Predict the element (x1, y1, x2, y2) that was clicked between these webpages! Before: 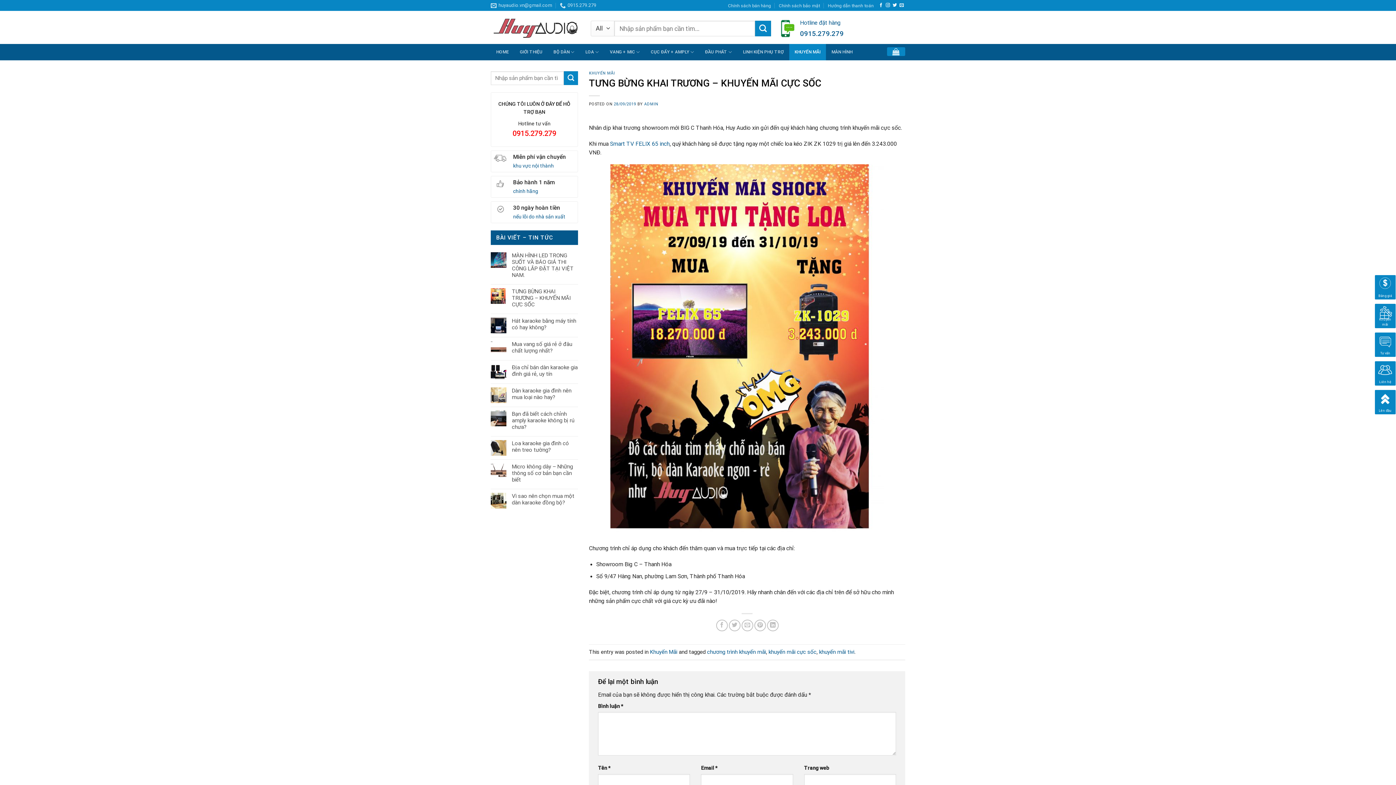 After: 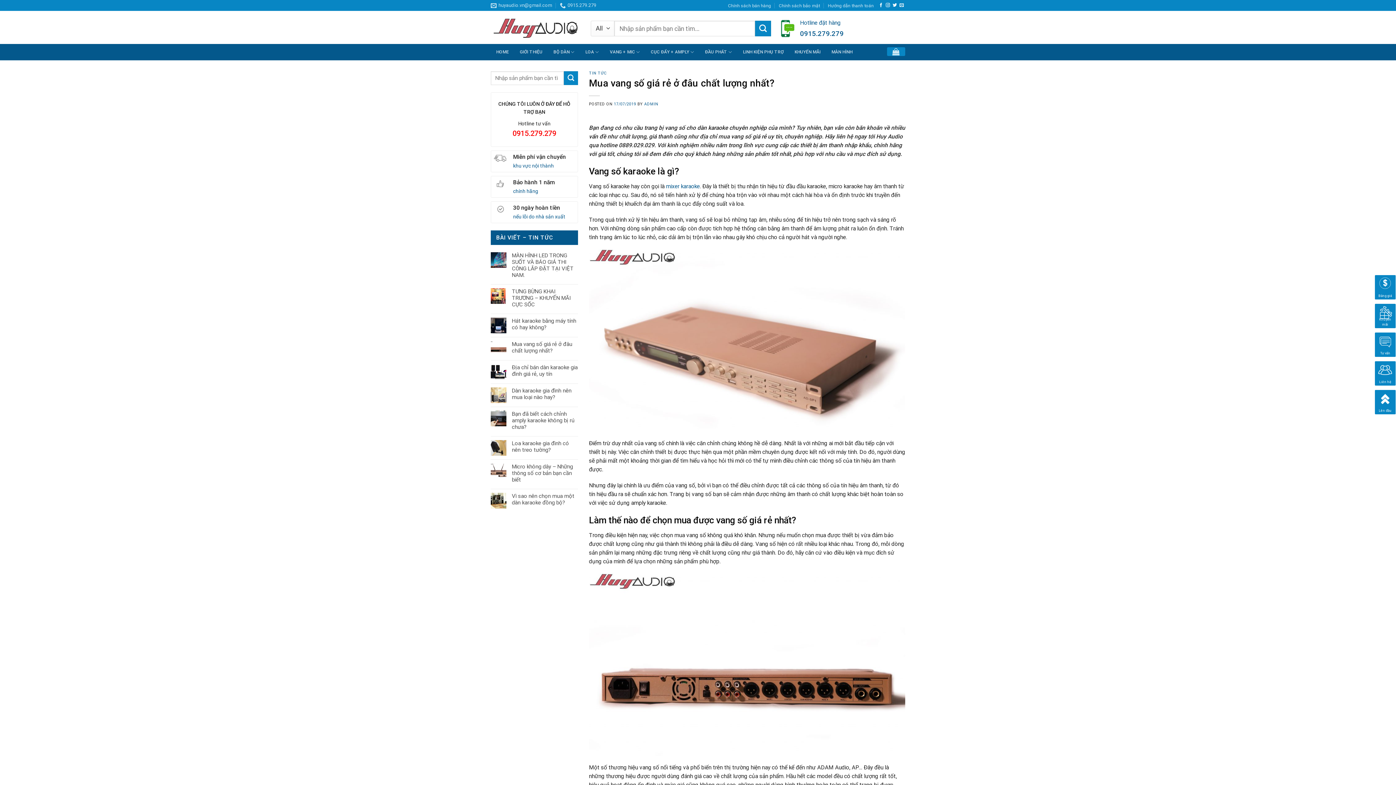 Action: label: Mua vang số giá rẻ ở đâu chất lượng nhất? bbox: (512, 341, 578, 354)